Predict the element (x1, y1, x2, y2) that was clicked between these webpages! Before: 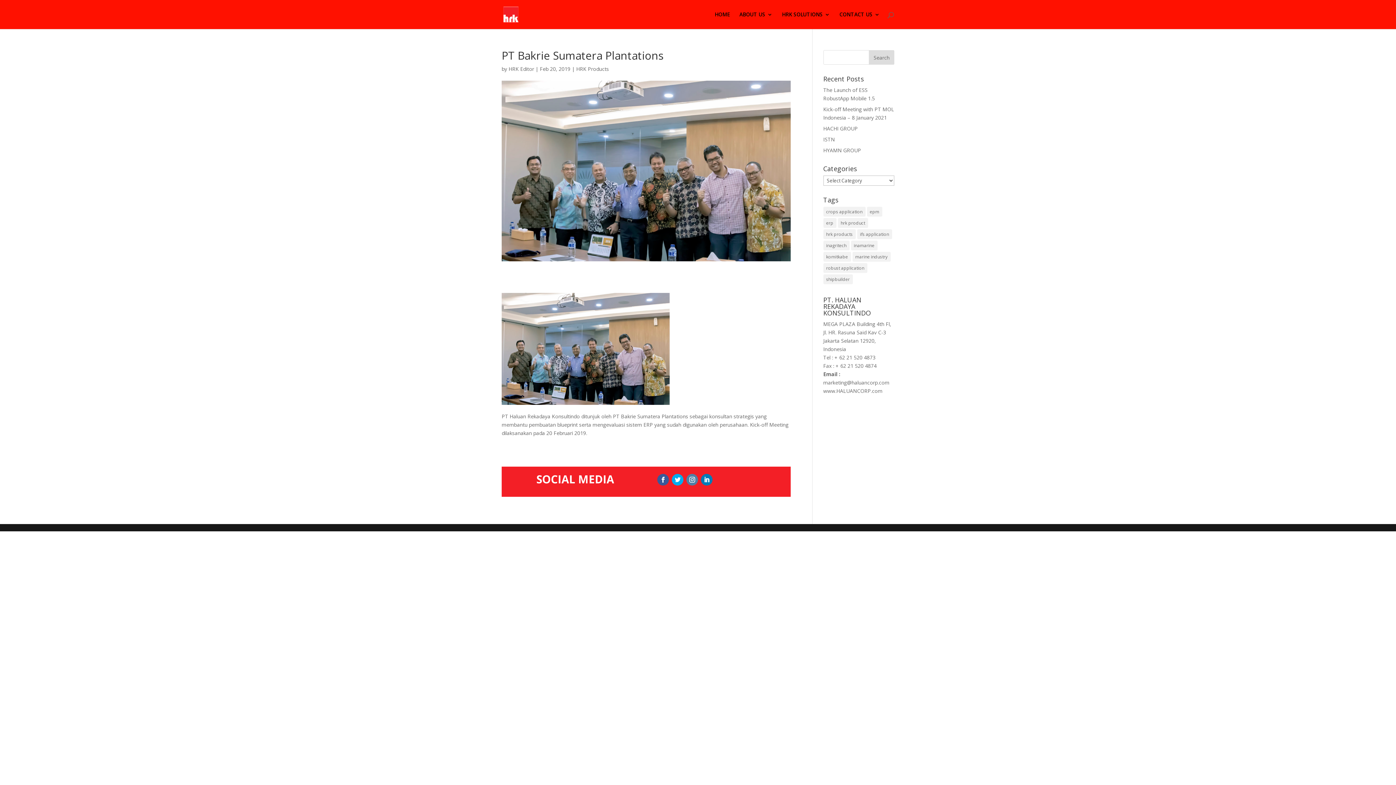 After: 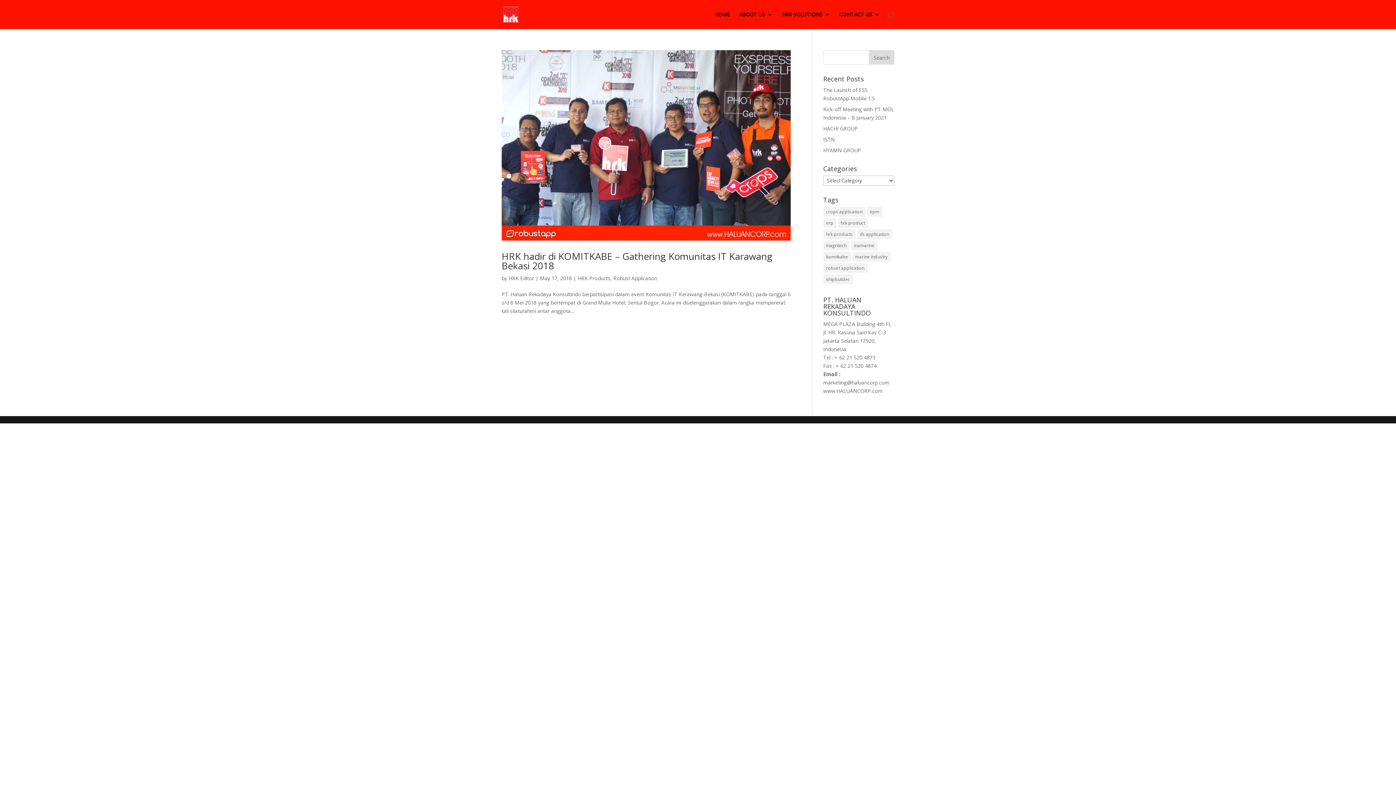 Action: bbox: (823, 229, 855, 239) label: hrk products (1 item)